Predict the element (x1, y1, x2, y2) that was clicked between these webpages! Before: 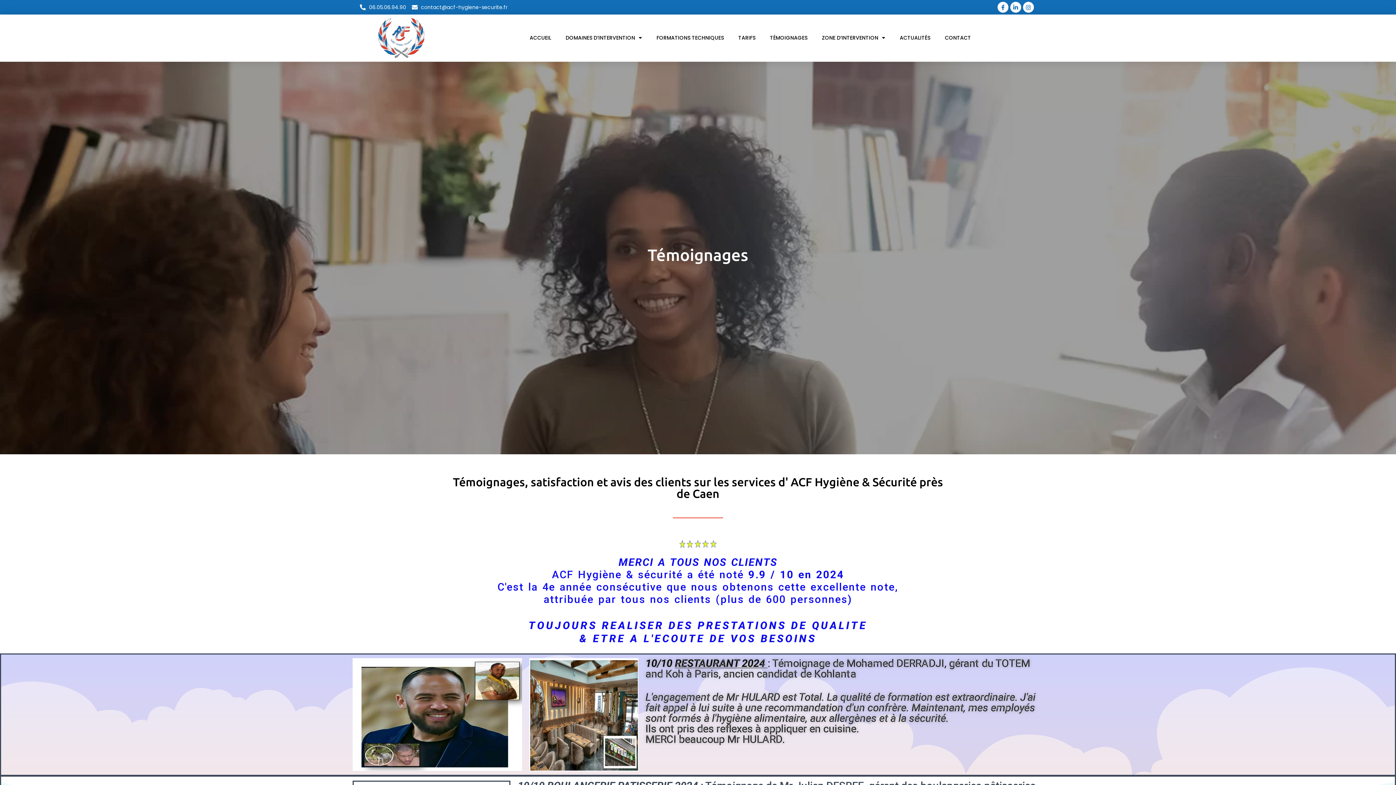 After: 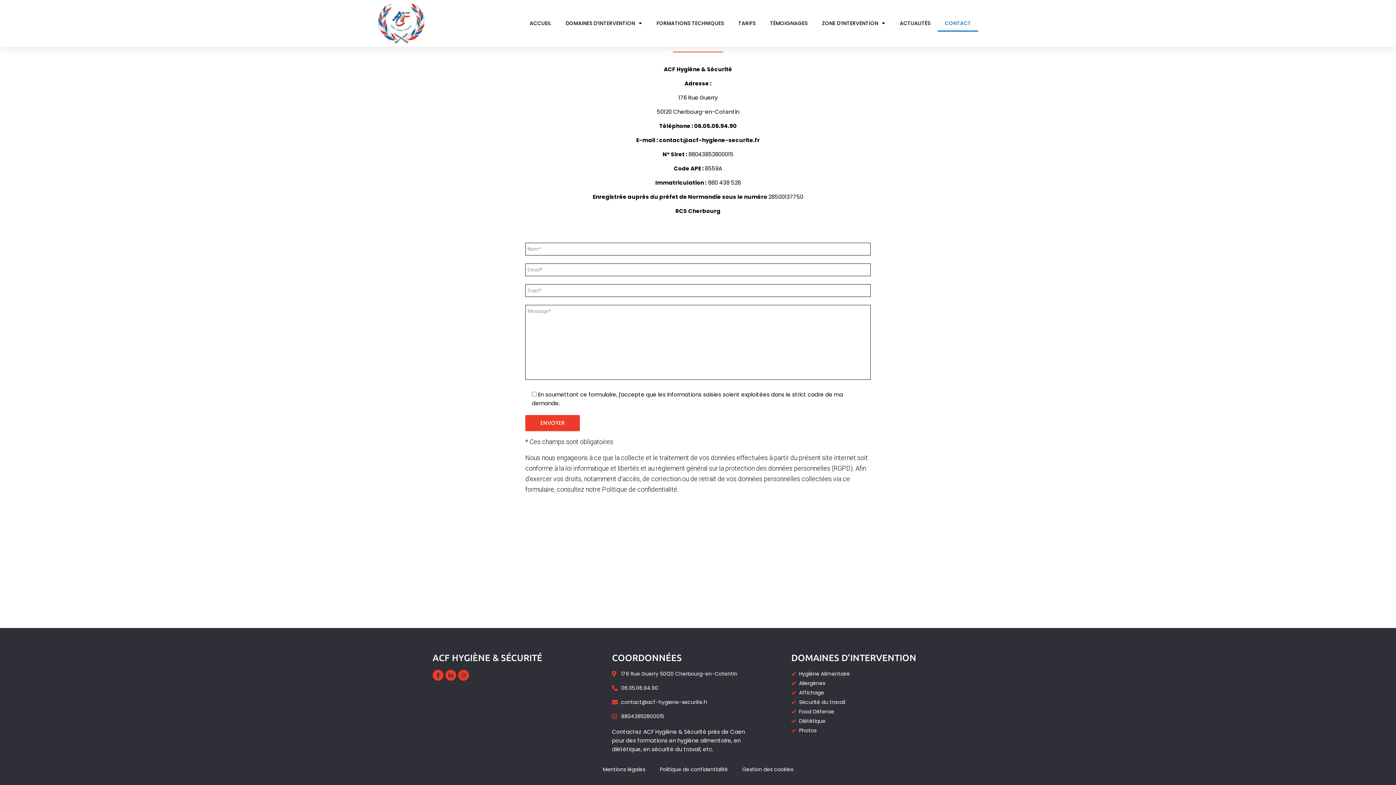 Action: bbox: (937, 29, 978, 46) label: CONTACT